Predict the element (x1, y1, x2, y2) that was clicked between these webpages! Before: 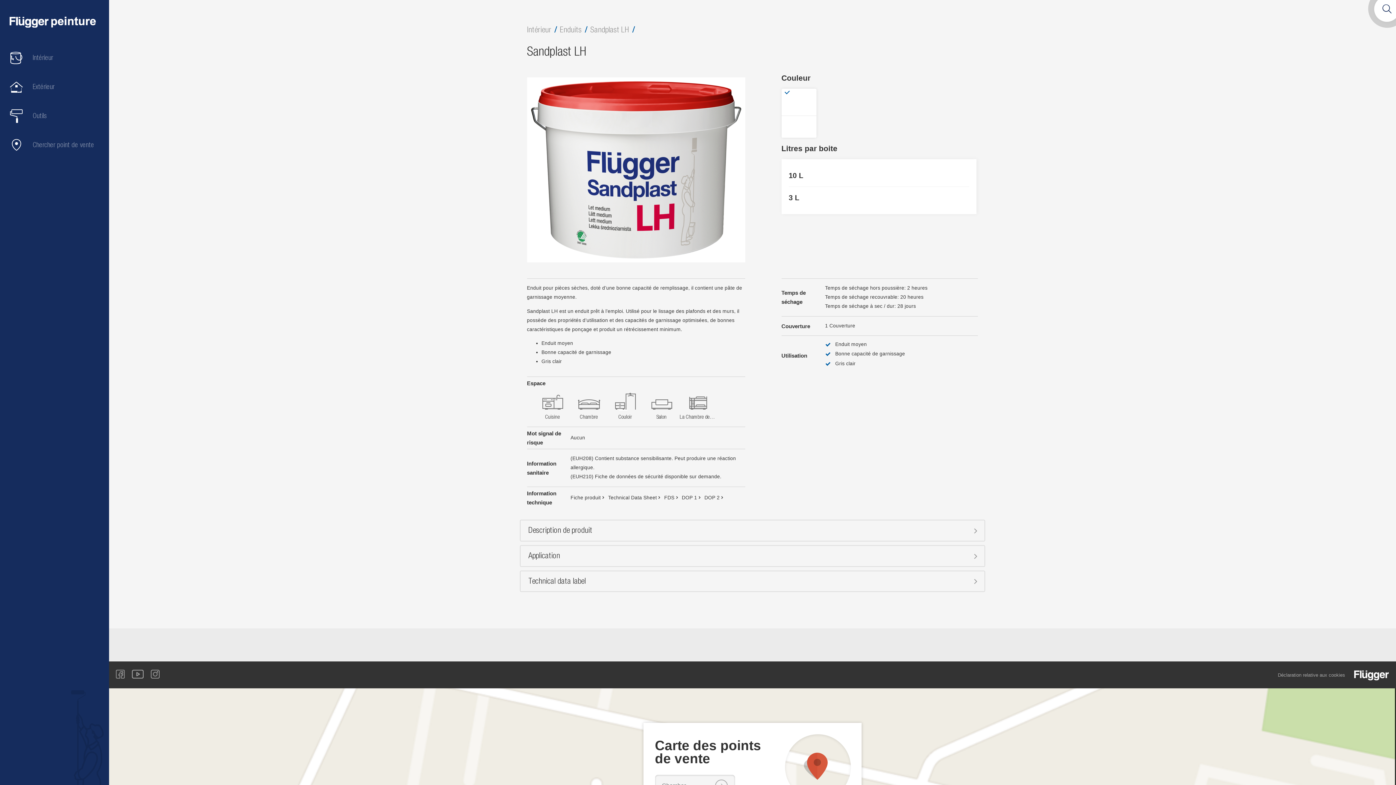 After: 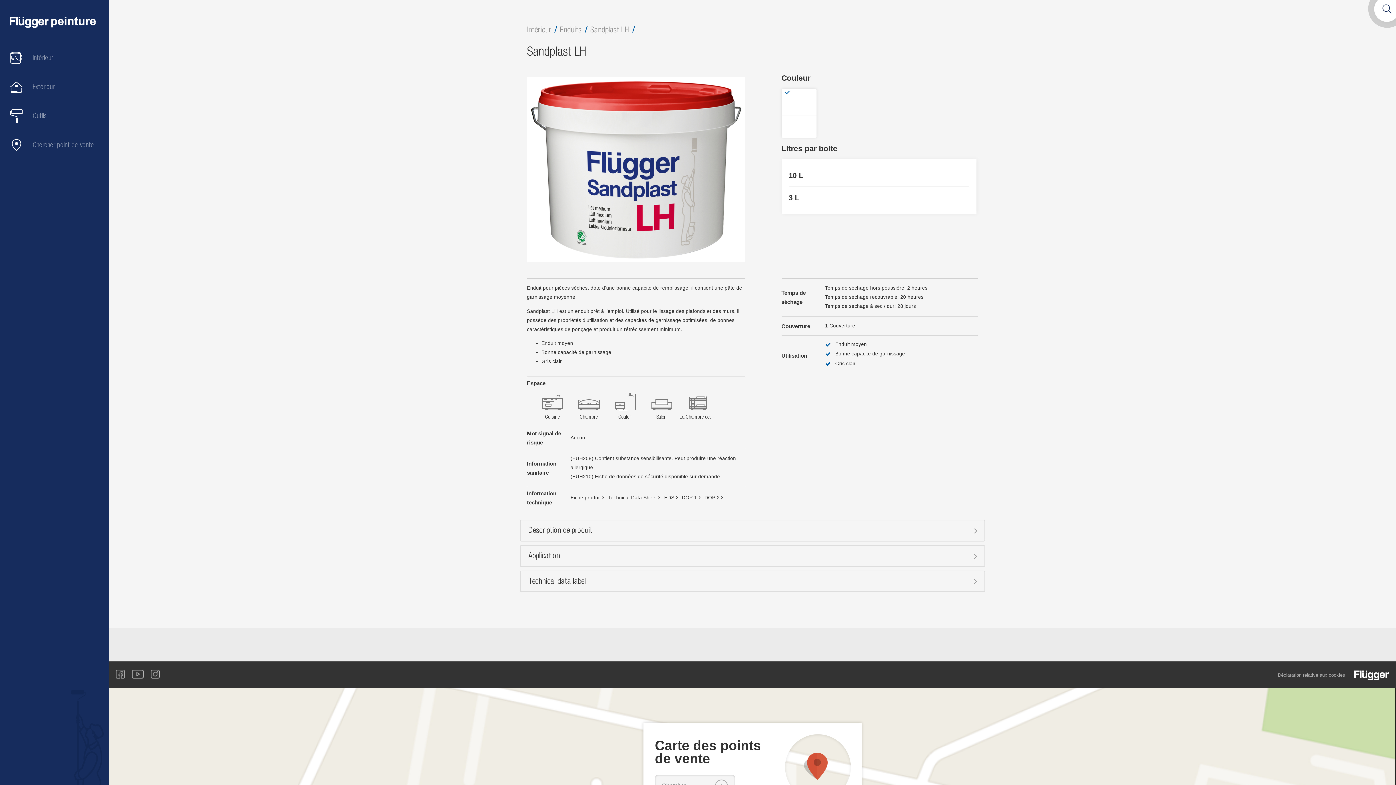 Action: bbox: (150, 665, 159, 683)